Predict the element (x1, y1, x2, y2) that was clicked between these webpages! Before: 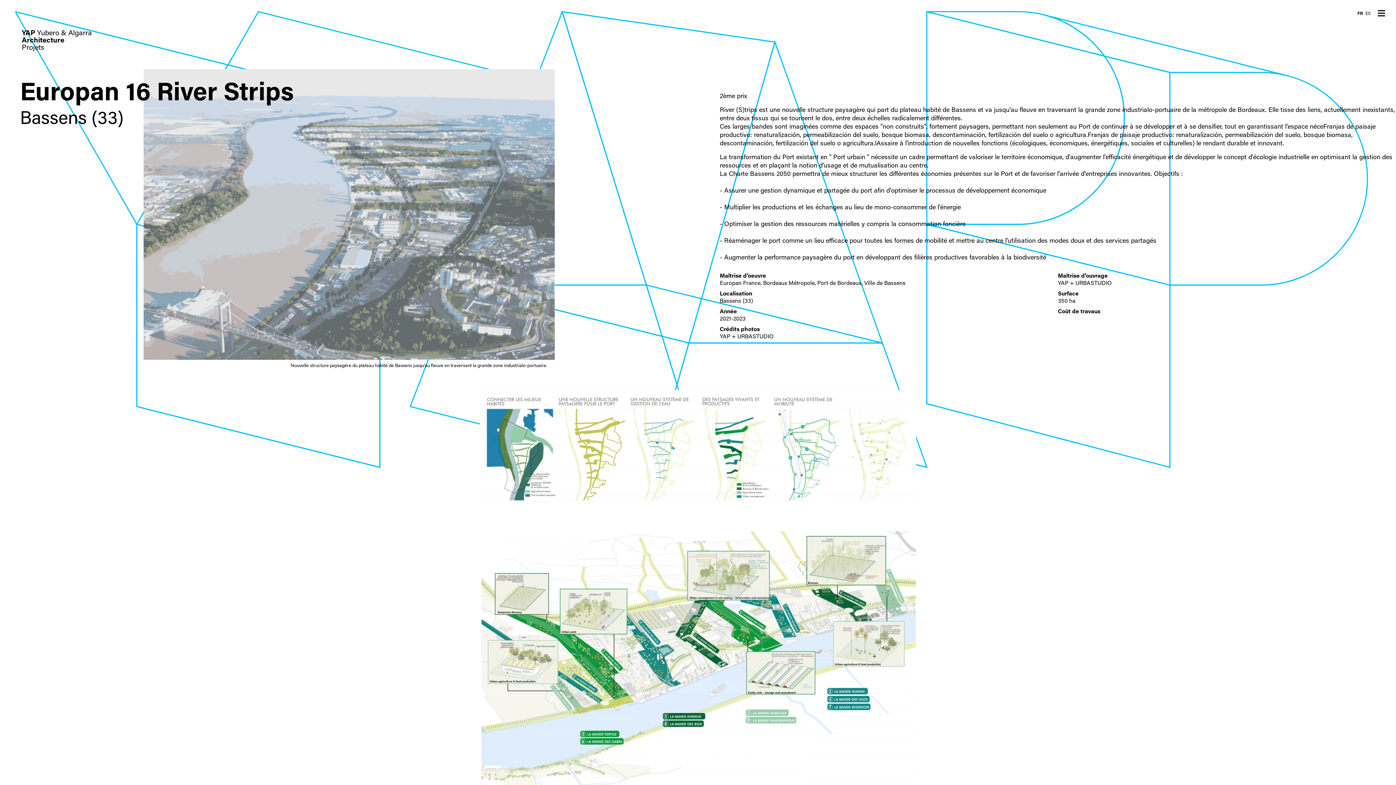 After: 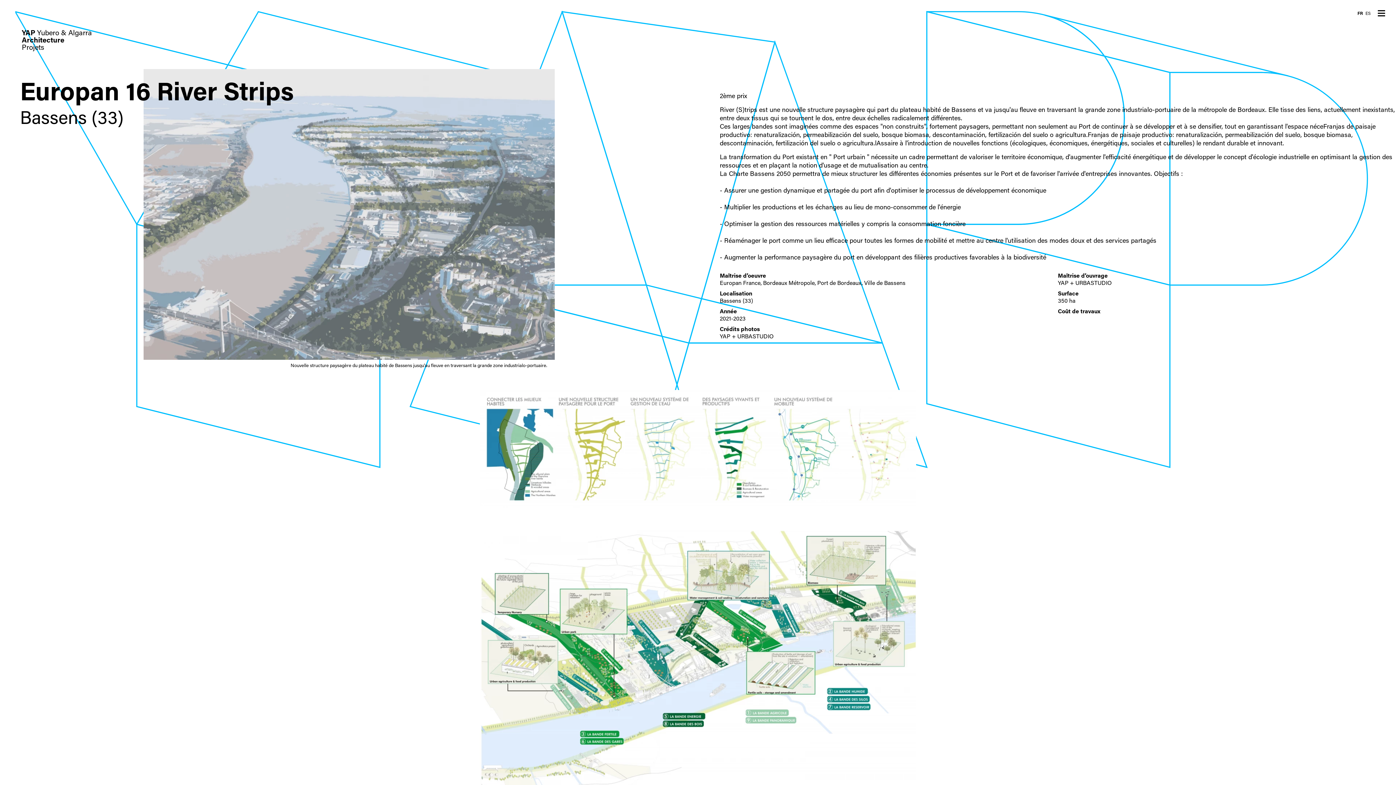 Action: label: FR bbox: (1357, 11, 1363, 16)